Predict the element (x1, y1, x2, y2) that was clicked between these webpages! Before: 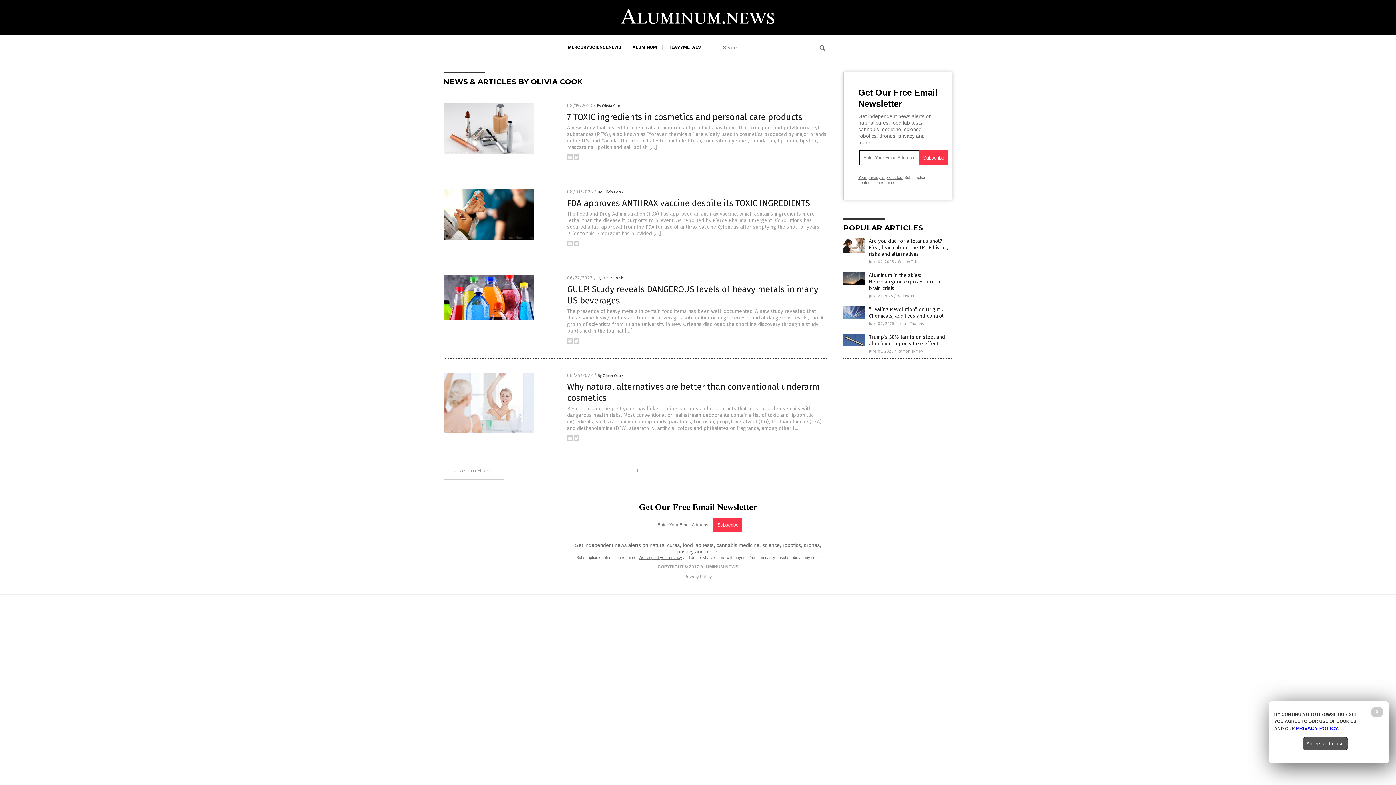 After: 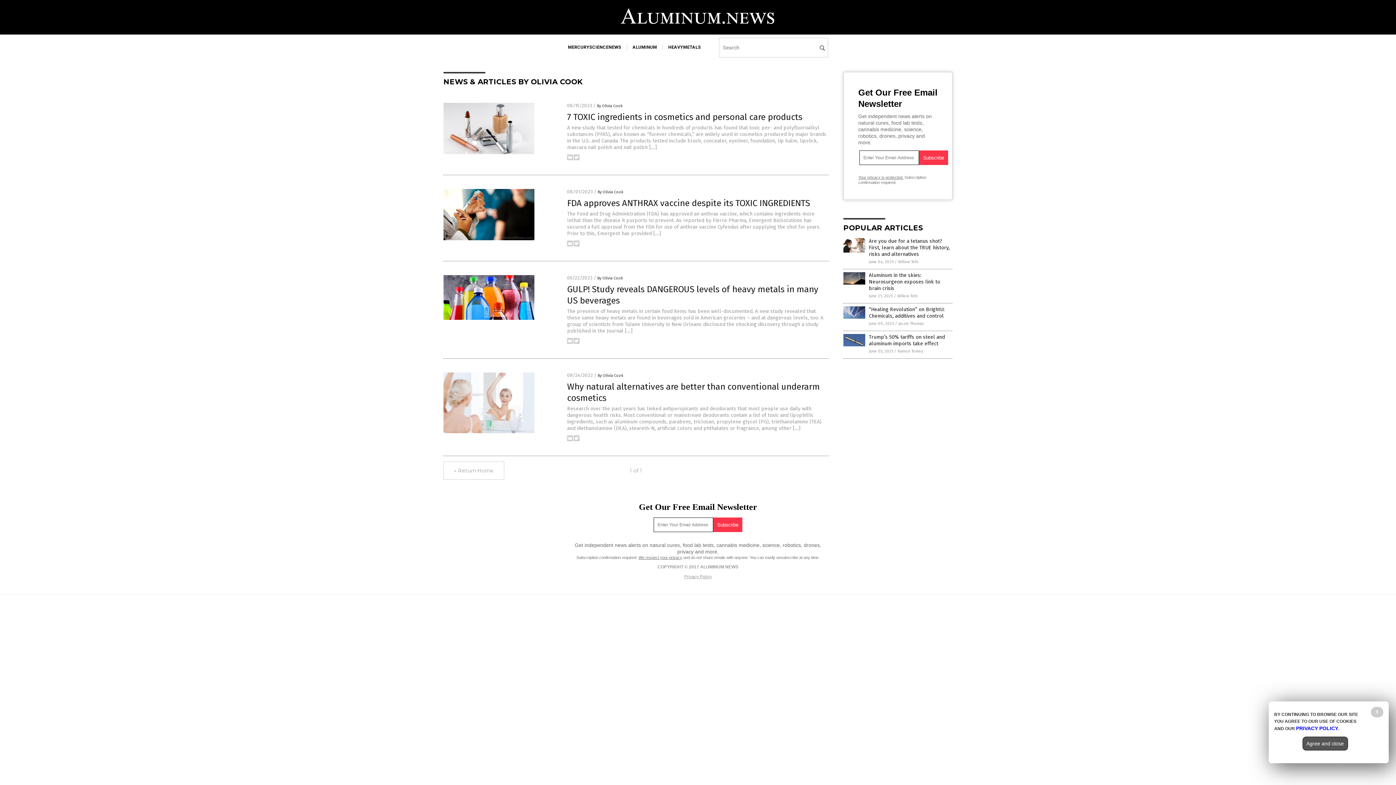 Action: bbox: (567, 340, 573, 345)